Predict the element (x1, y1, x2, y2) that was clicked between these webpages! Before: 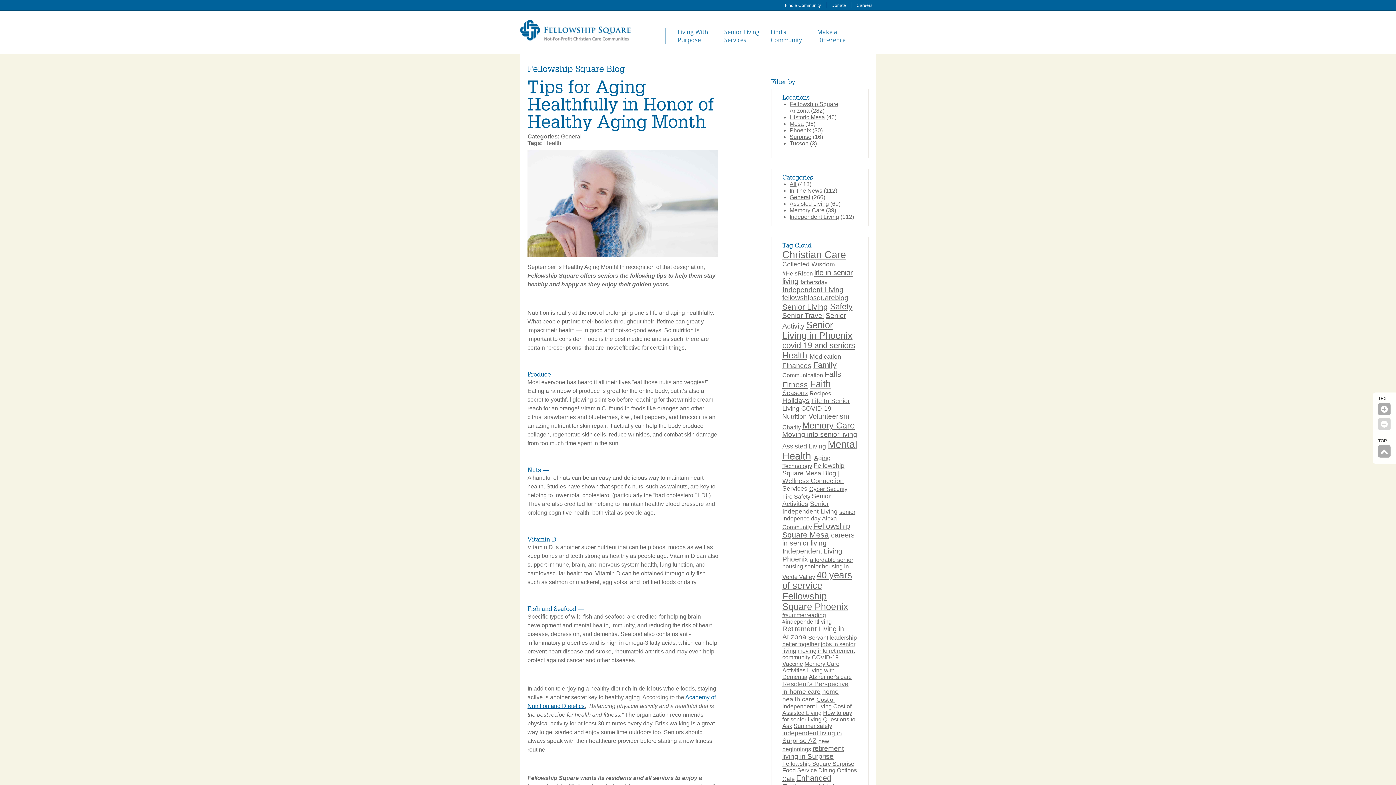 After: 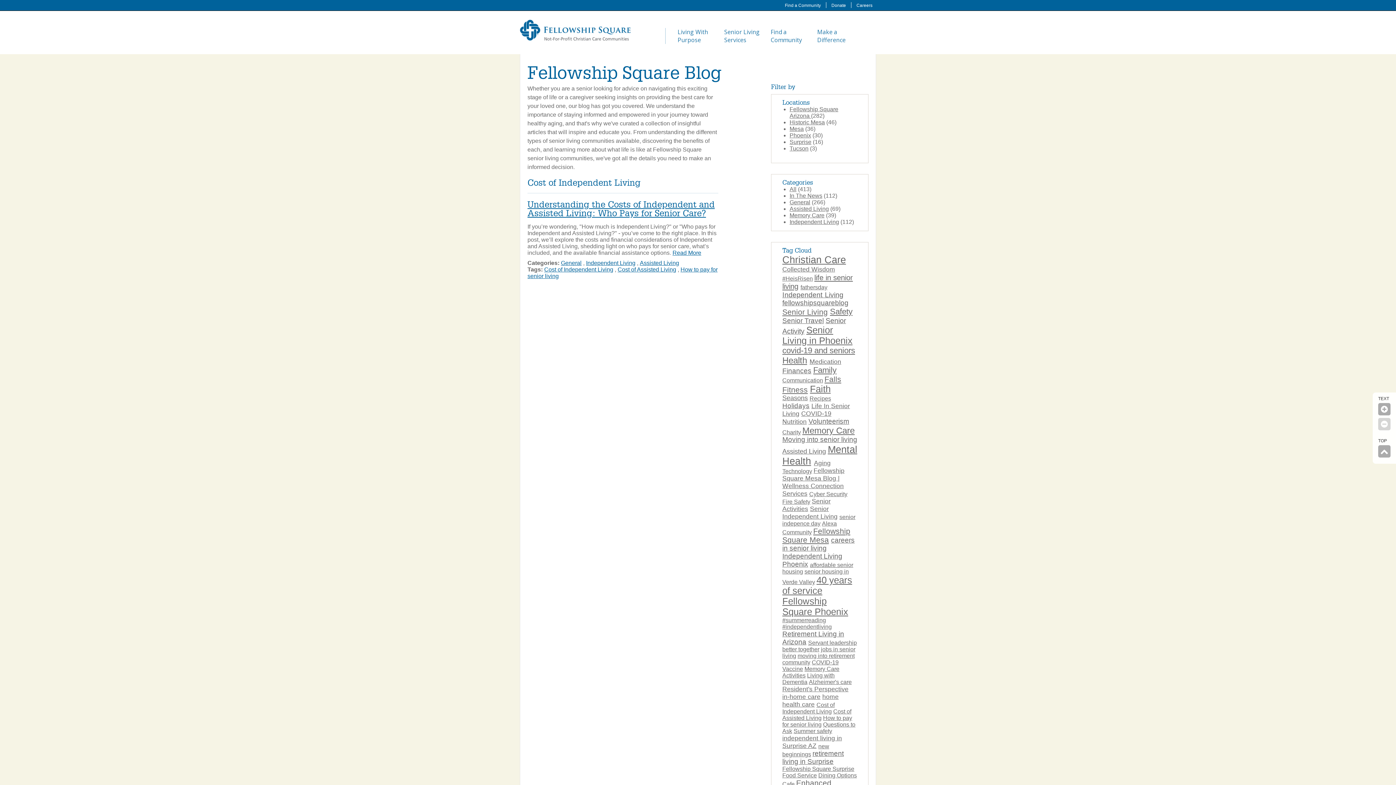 Action: bbox: (782, 697, 834, 709) label: Cost of Independent Living